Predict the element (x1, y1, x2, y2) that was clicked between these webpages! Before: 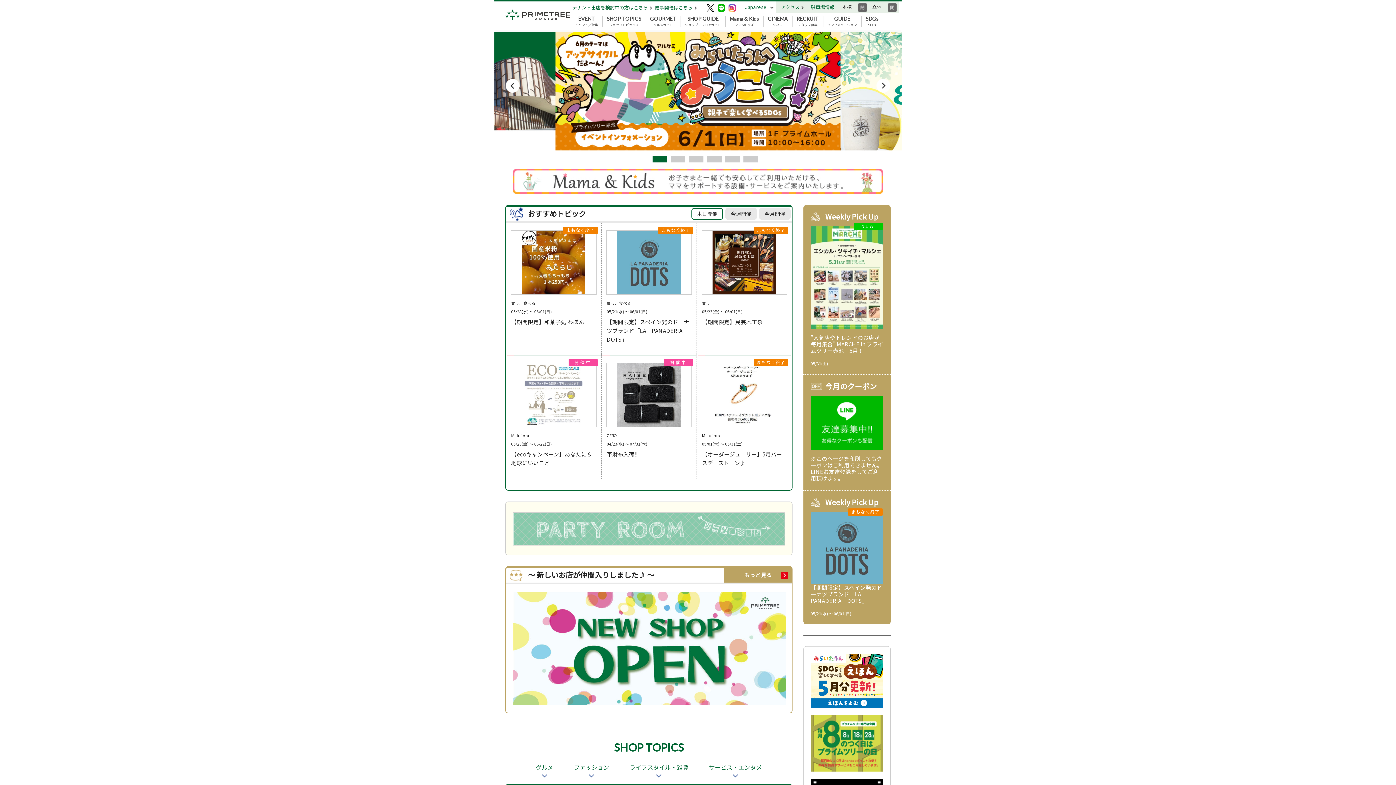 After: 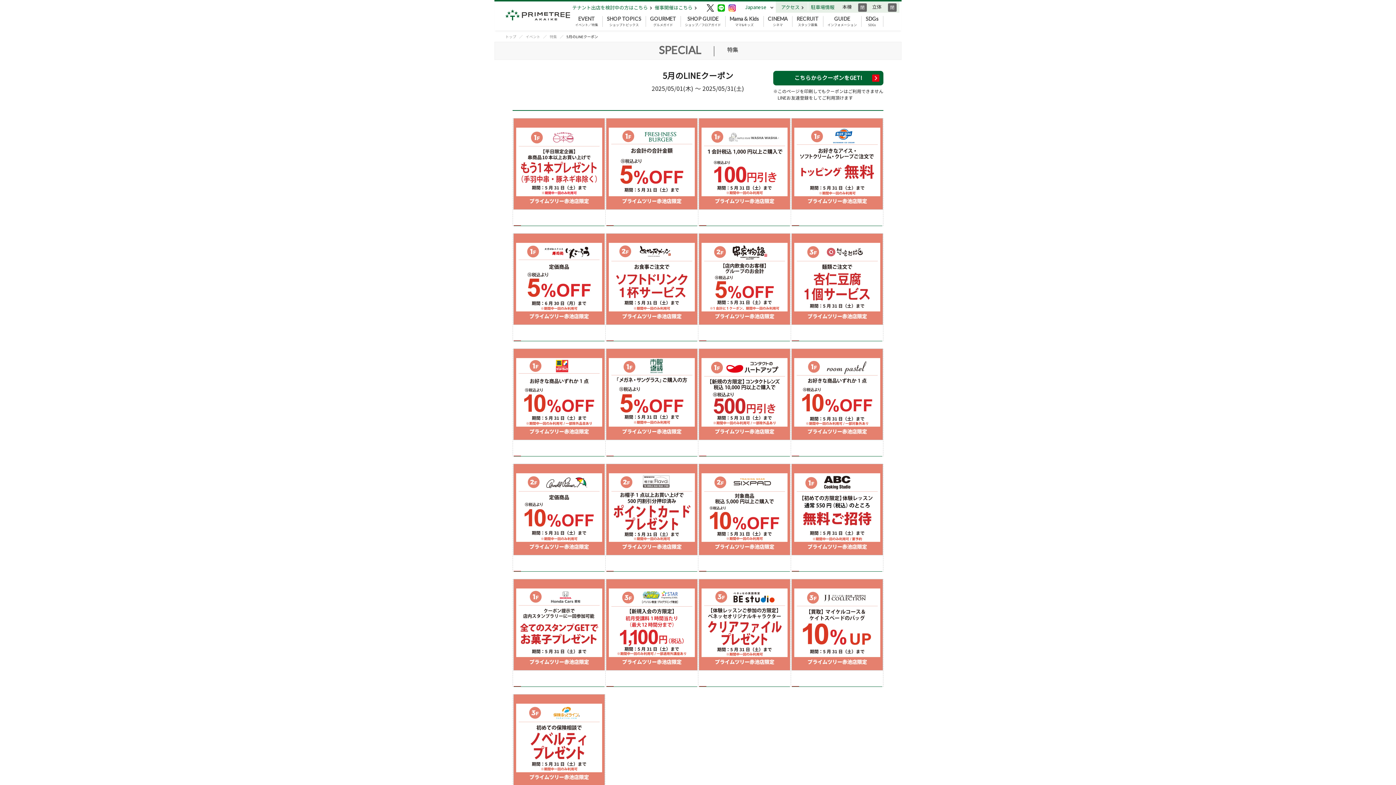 Action: bbox: (803, 375, 890, 490) label: 今月のクーポン

※このページを印刷してもクーポンはご利用できません。LINEお友達登録をしてご利用頂けます。